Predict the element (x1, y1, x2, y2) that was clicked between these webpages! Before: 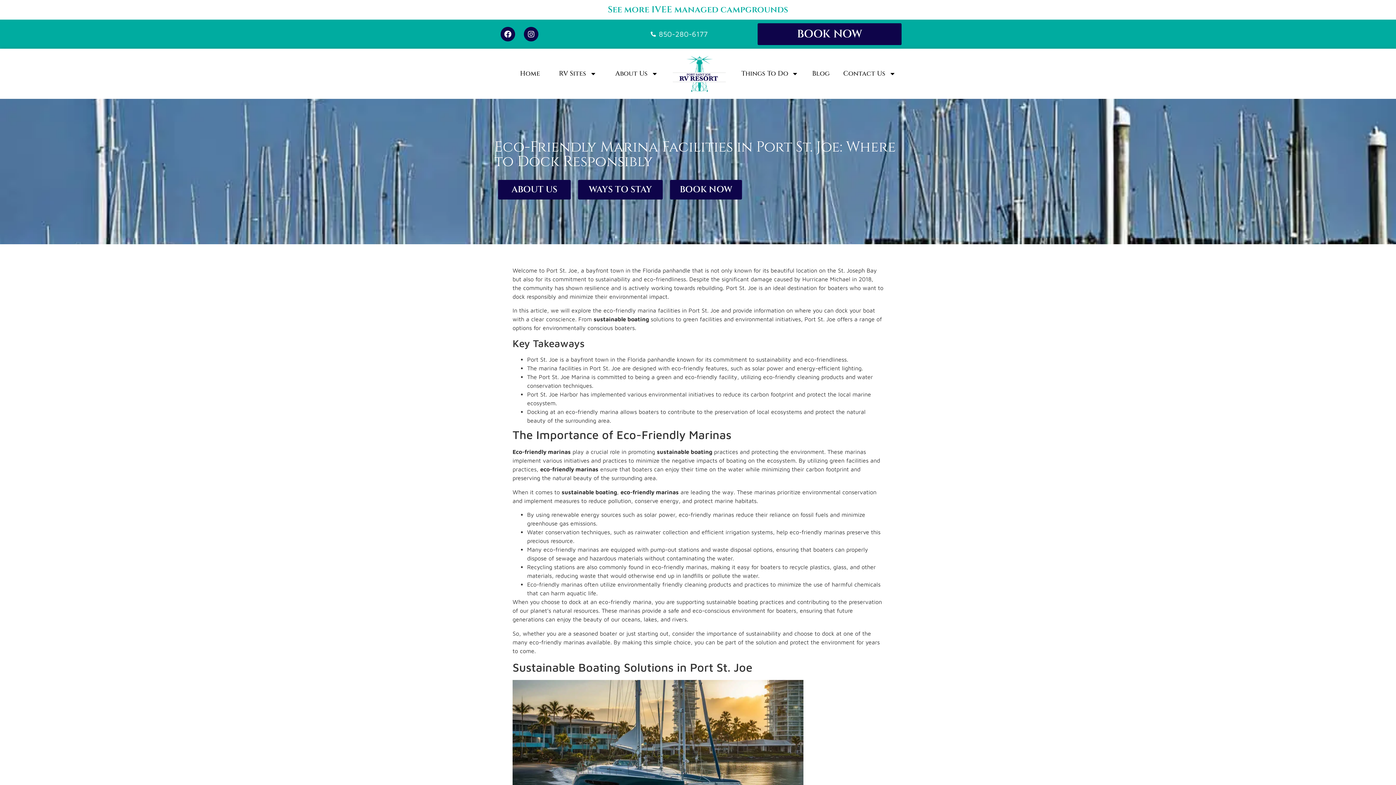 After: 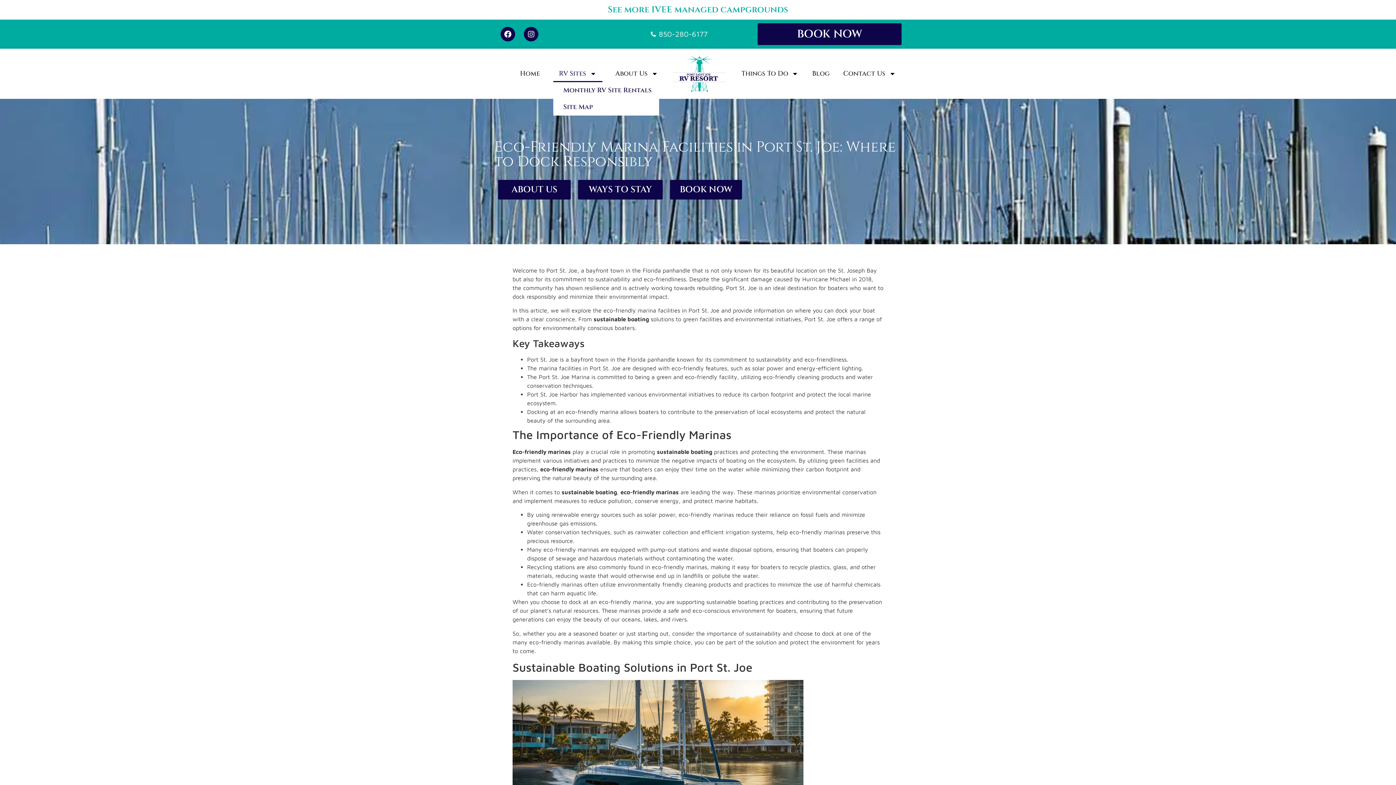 Action: bbox: (553, 65, 602, 82) label: RV Sites